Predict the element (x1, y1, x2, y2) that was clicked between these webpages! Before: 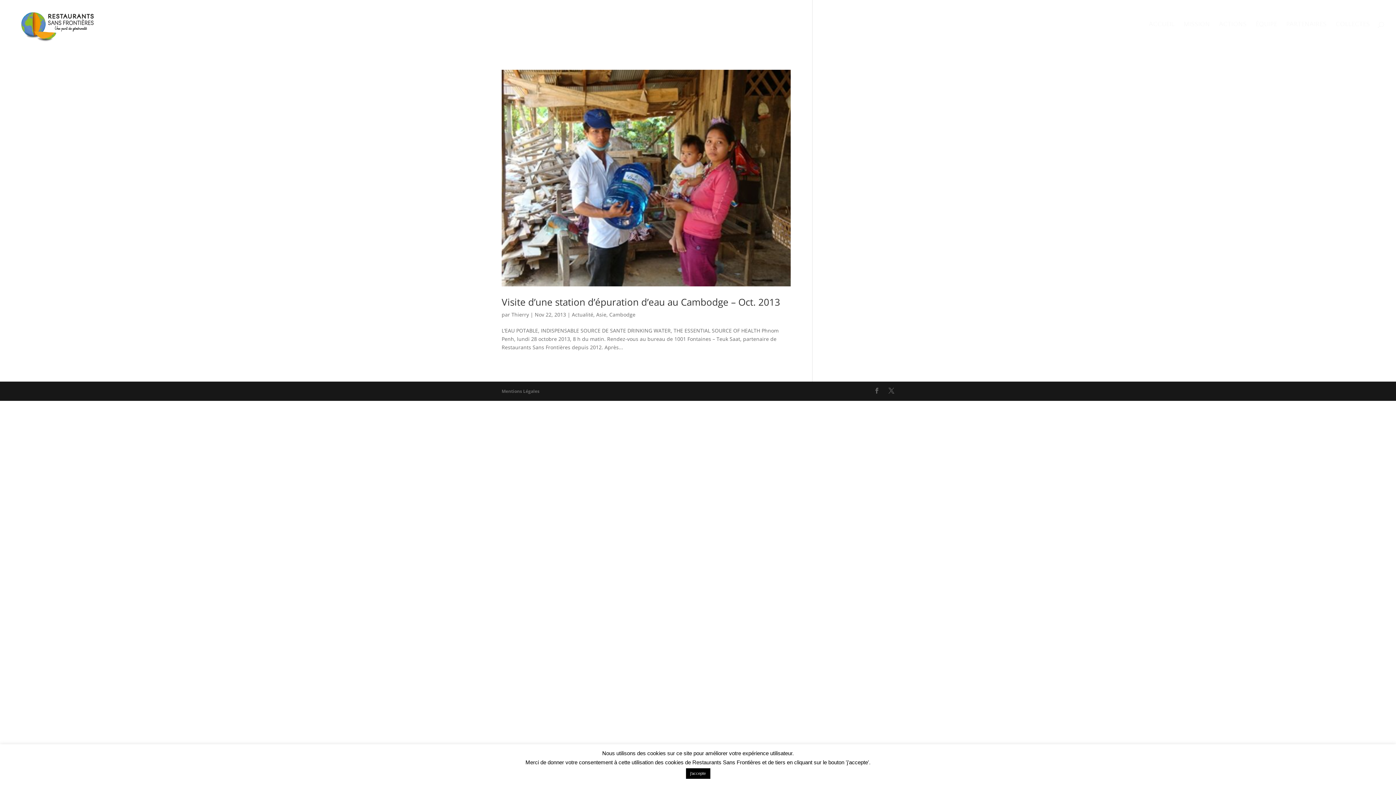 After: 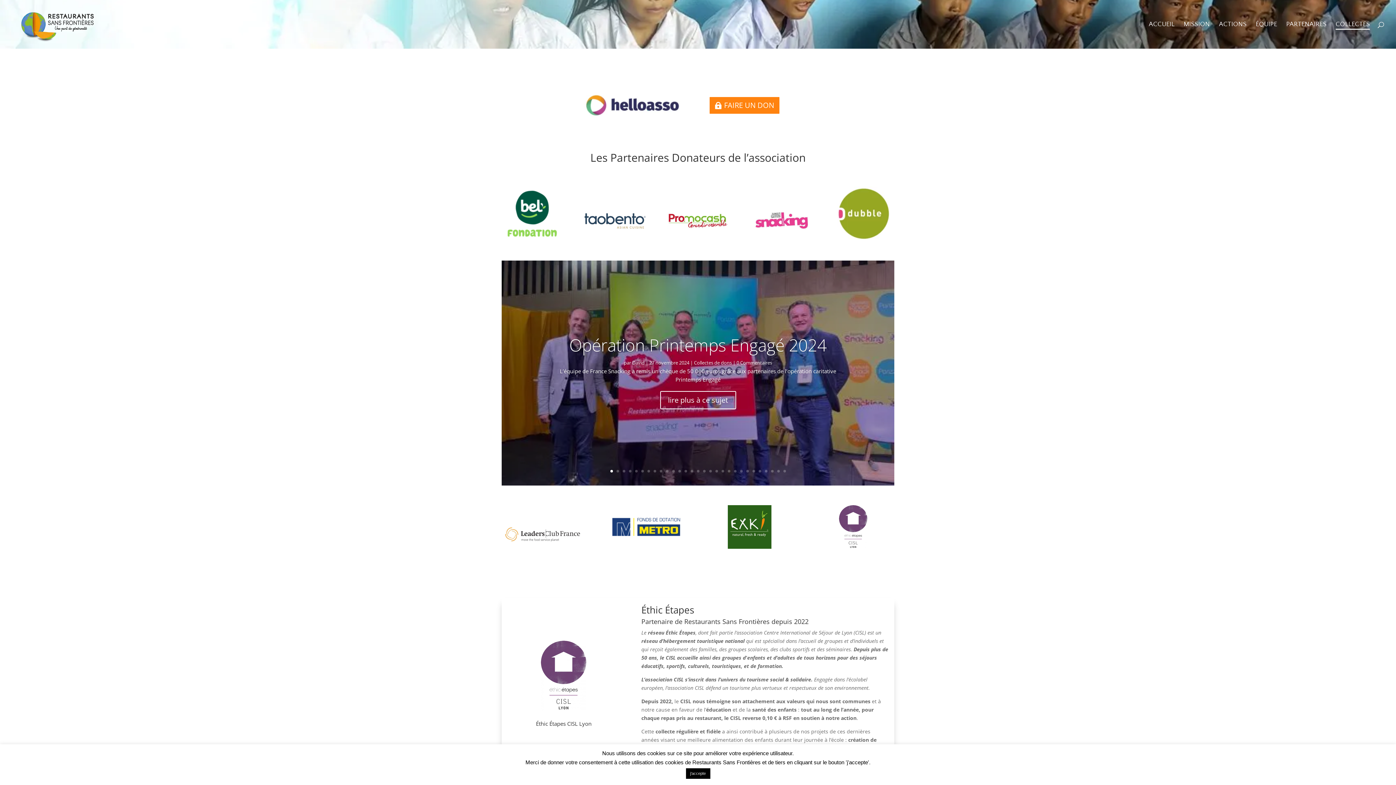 Action: label: COLLECTES bbox: (1336, 21, 1370, 48)